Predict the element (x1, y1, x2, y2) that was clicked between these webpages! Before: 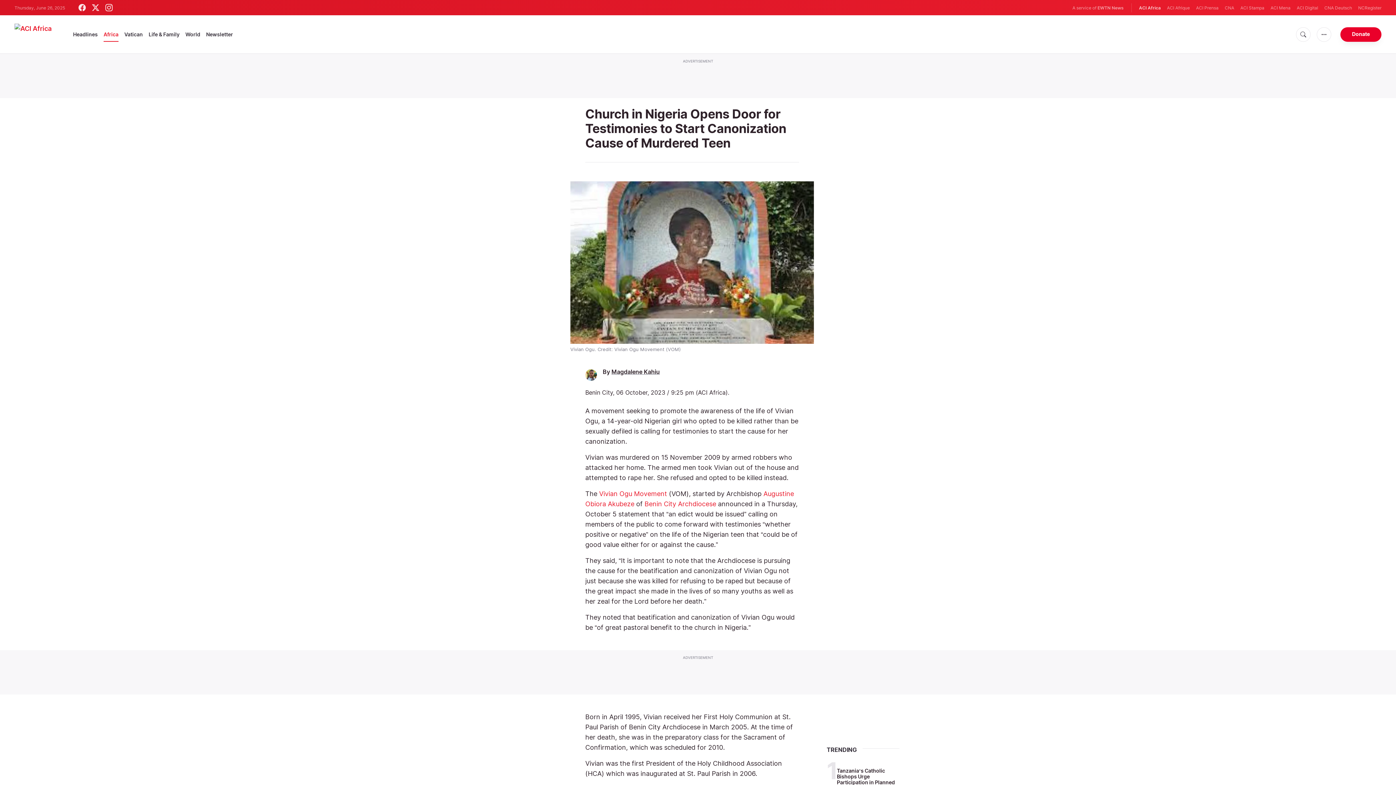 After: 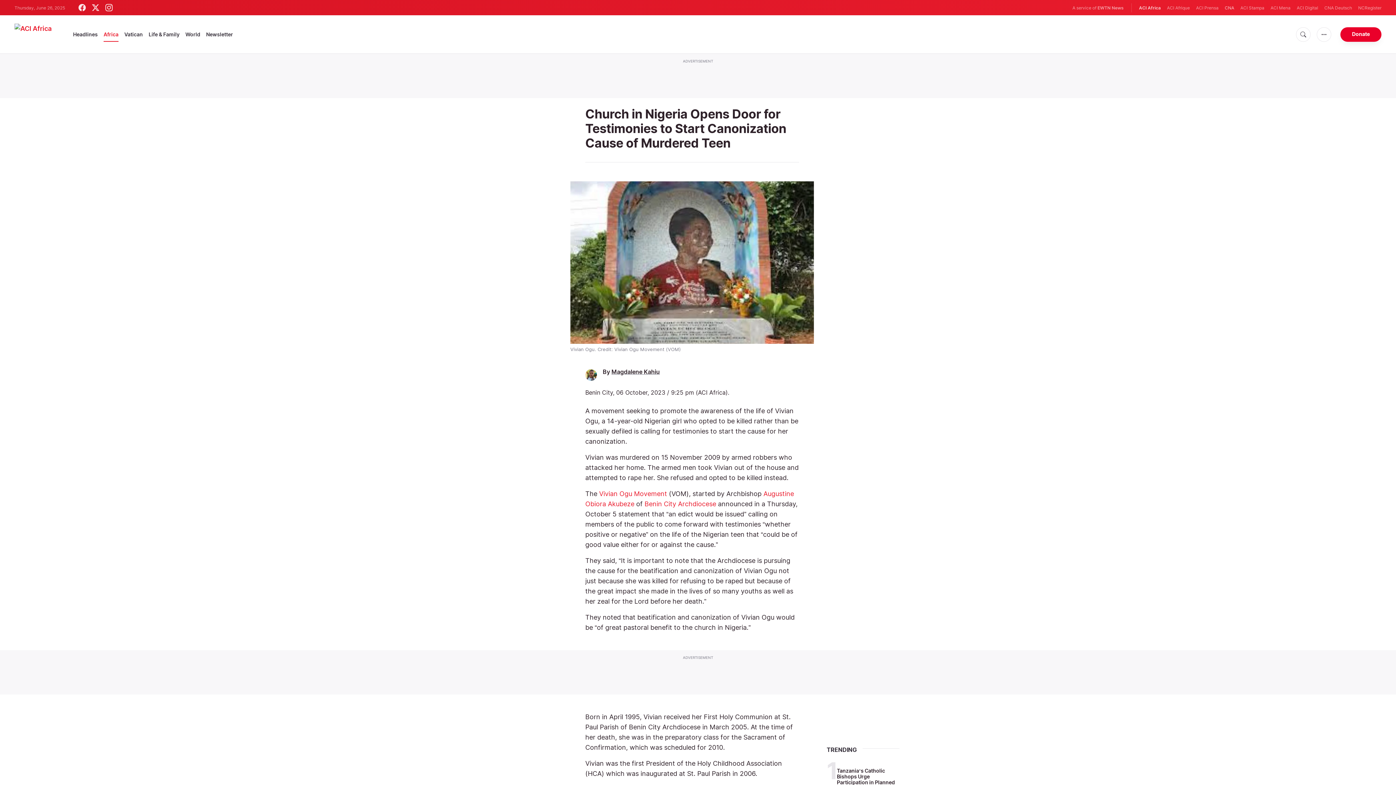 Action: label: CNA bbox: (1225, 4, 1234, 11)